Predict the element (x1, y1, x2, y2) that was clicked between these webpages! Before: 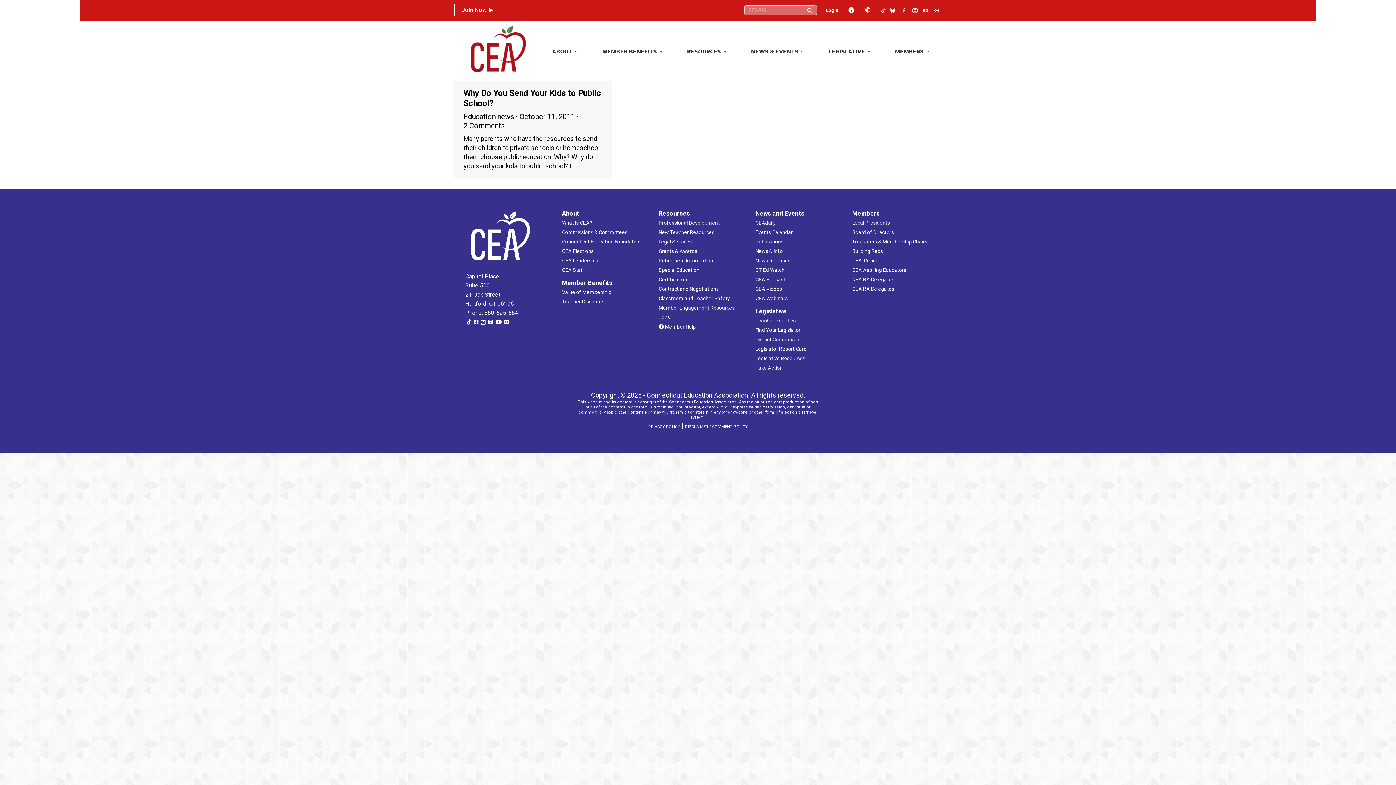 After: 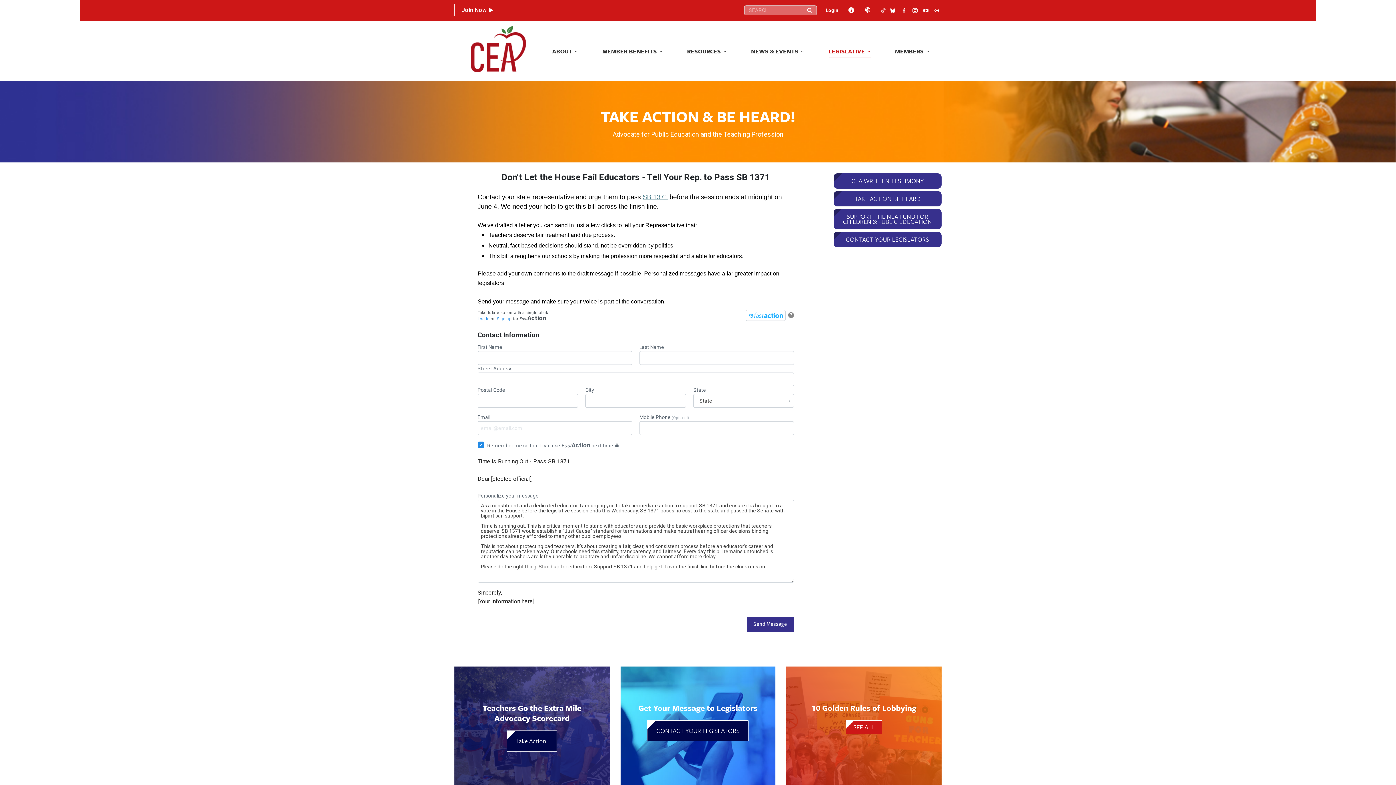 Action: bbox: (755, 364, 782, 370) label: Take Action